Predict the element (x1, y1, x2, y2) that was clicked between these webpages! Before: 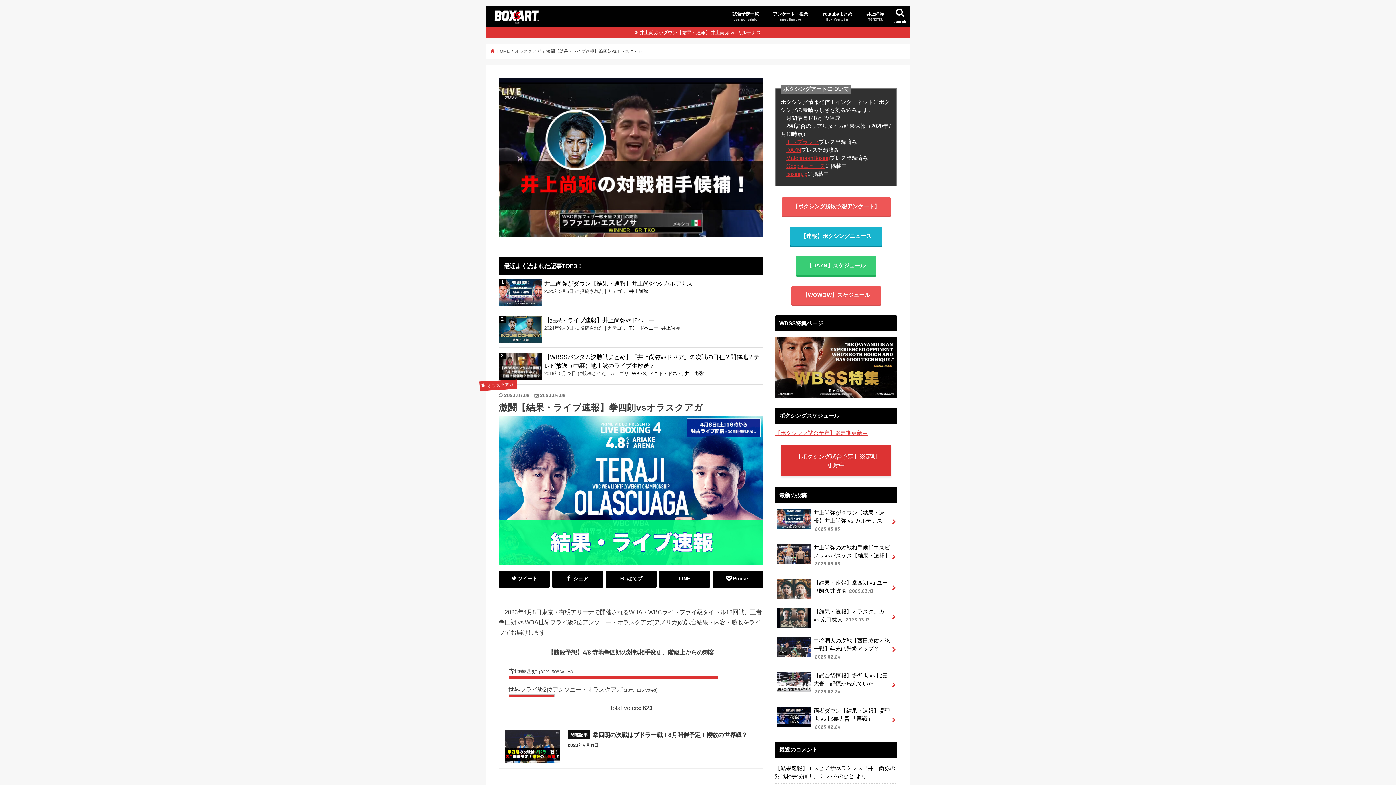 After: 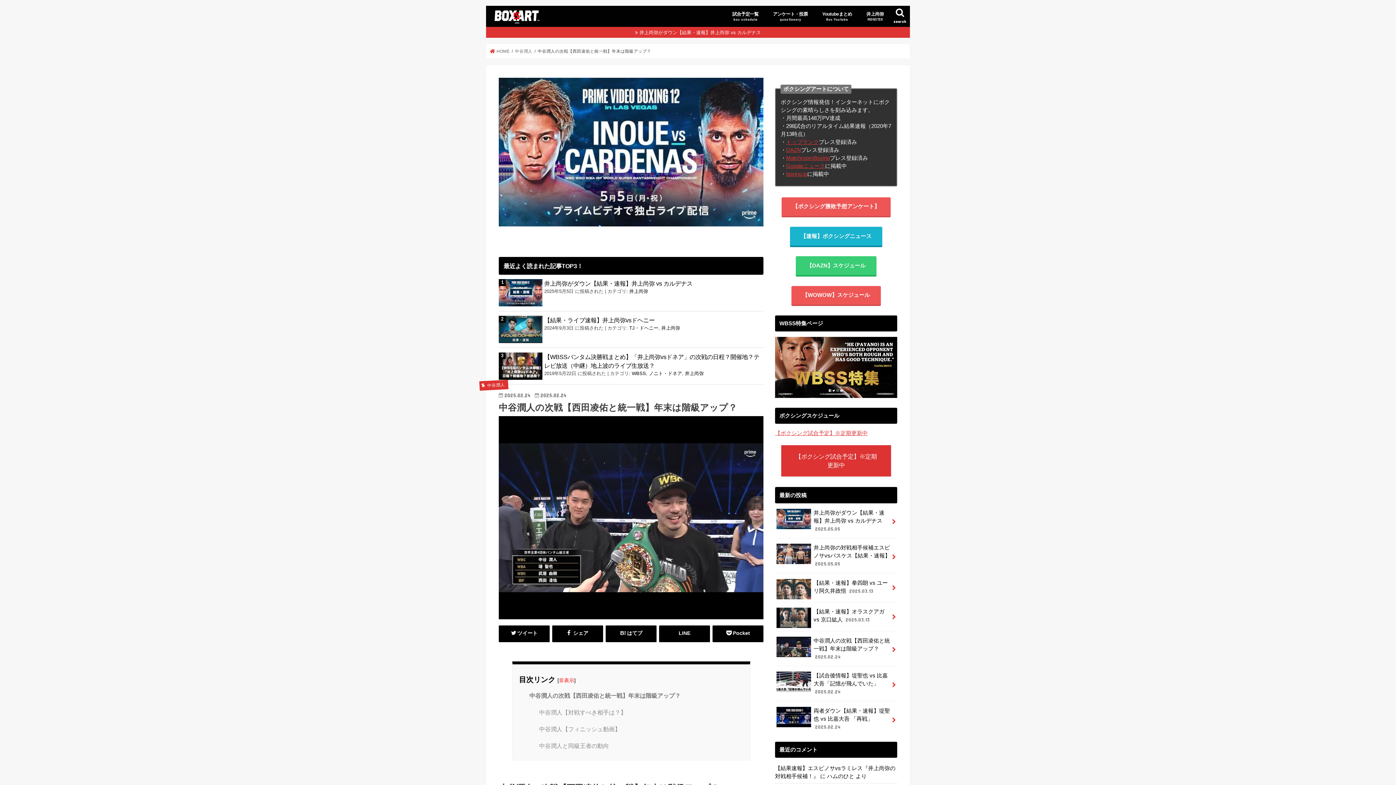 Action: label: 中谷潤人の次戦【西田凌佑と統一戦】年末は階級アップ？ 2025.02.24 bbox: (775, 631, 897, 666)